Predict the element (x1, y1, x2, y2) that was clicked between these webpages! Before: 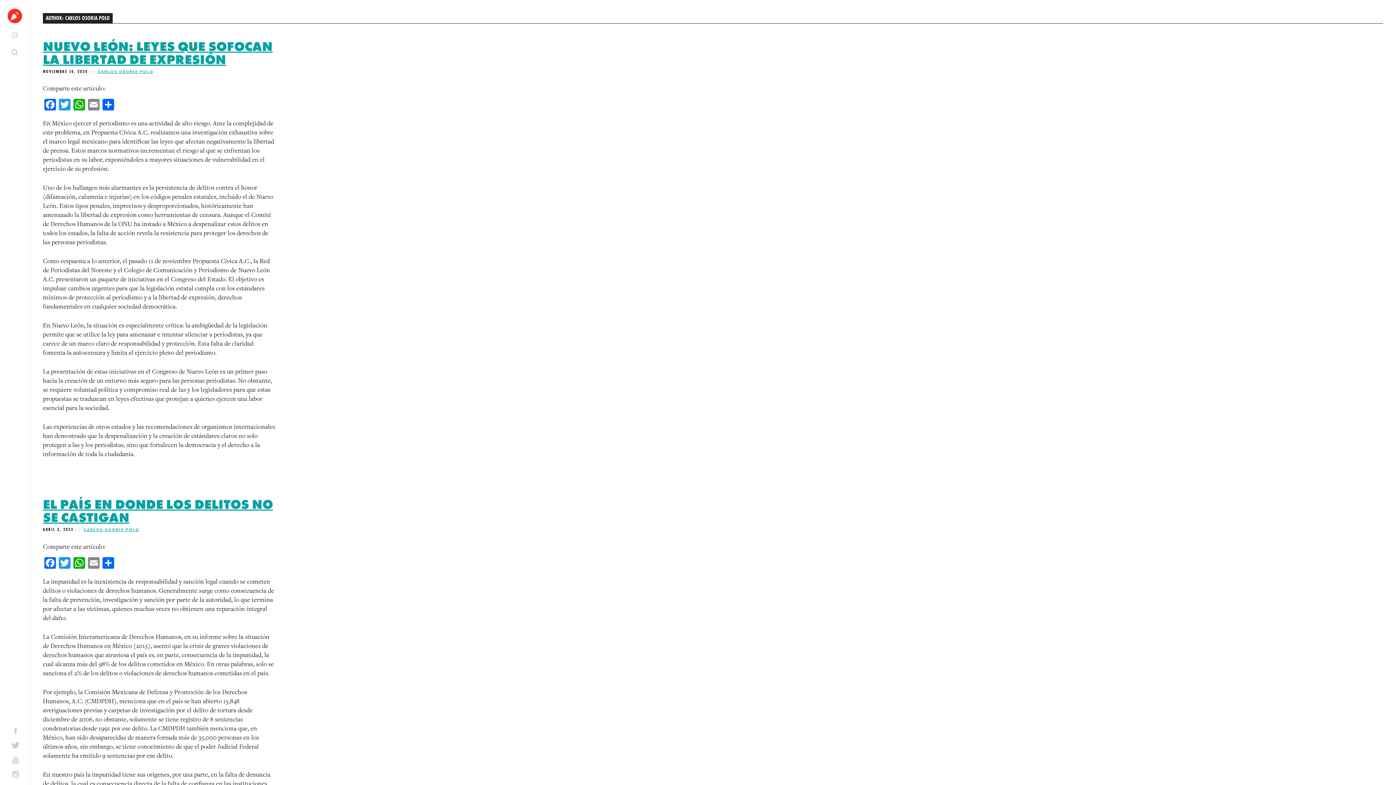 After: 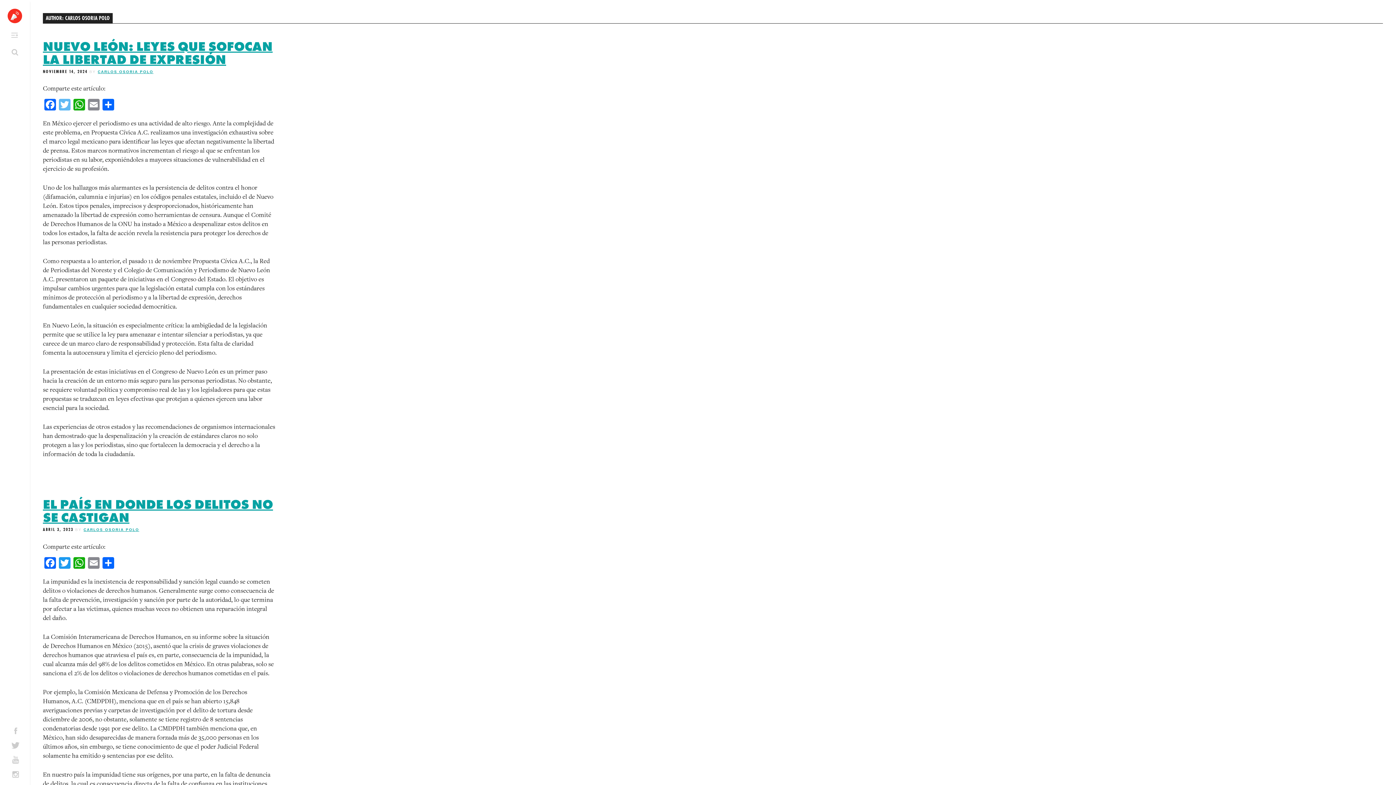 Action: label: Twitter bbox: (57, 99, 72, 112)